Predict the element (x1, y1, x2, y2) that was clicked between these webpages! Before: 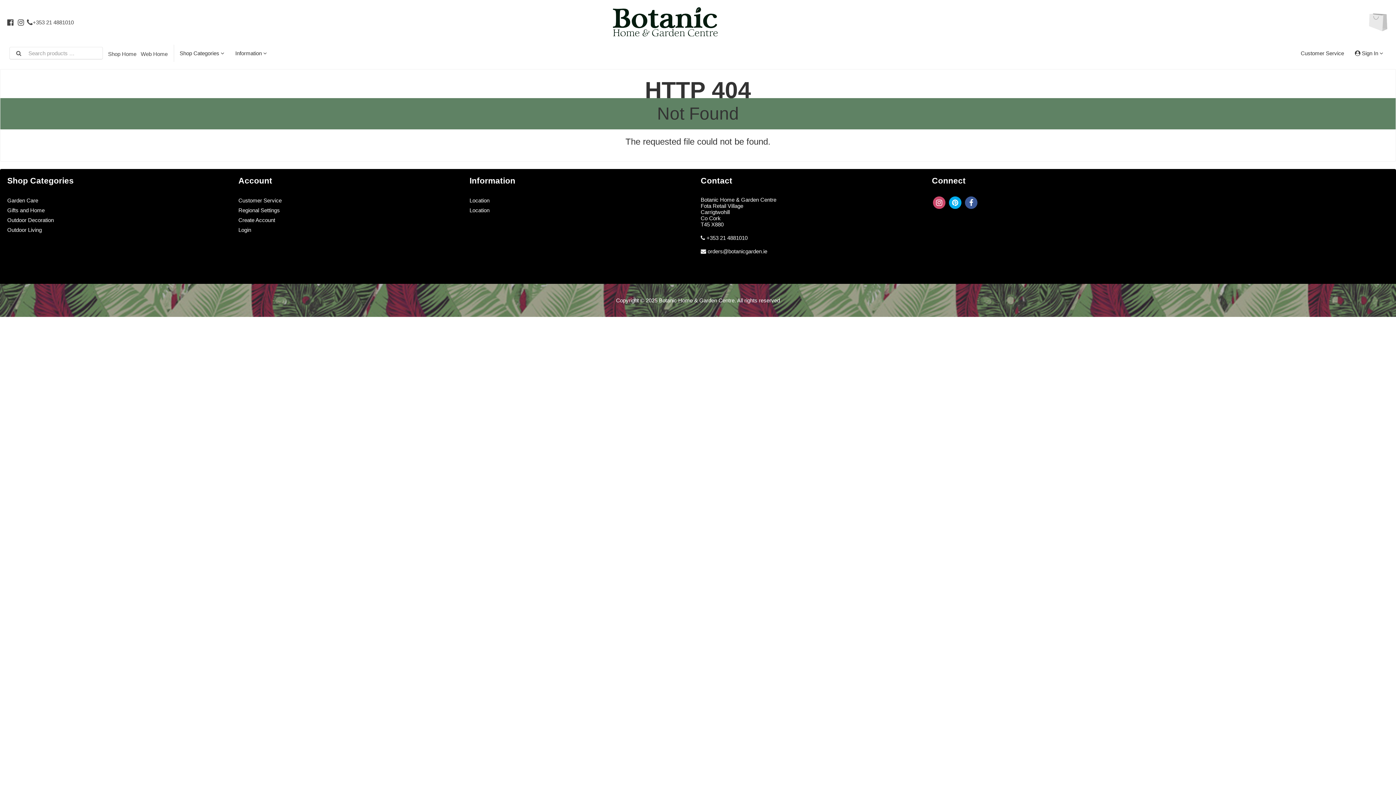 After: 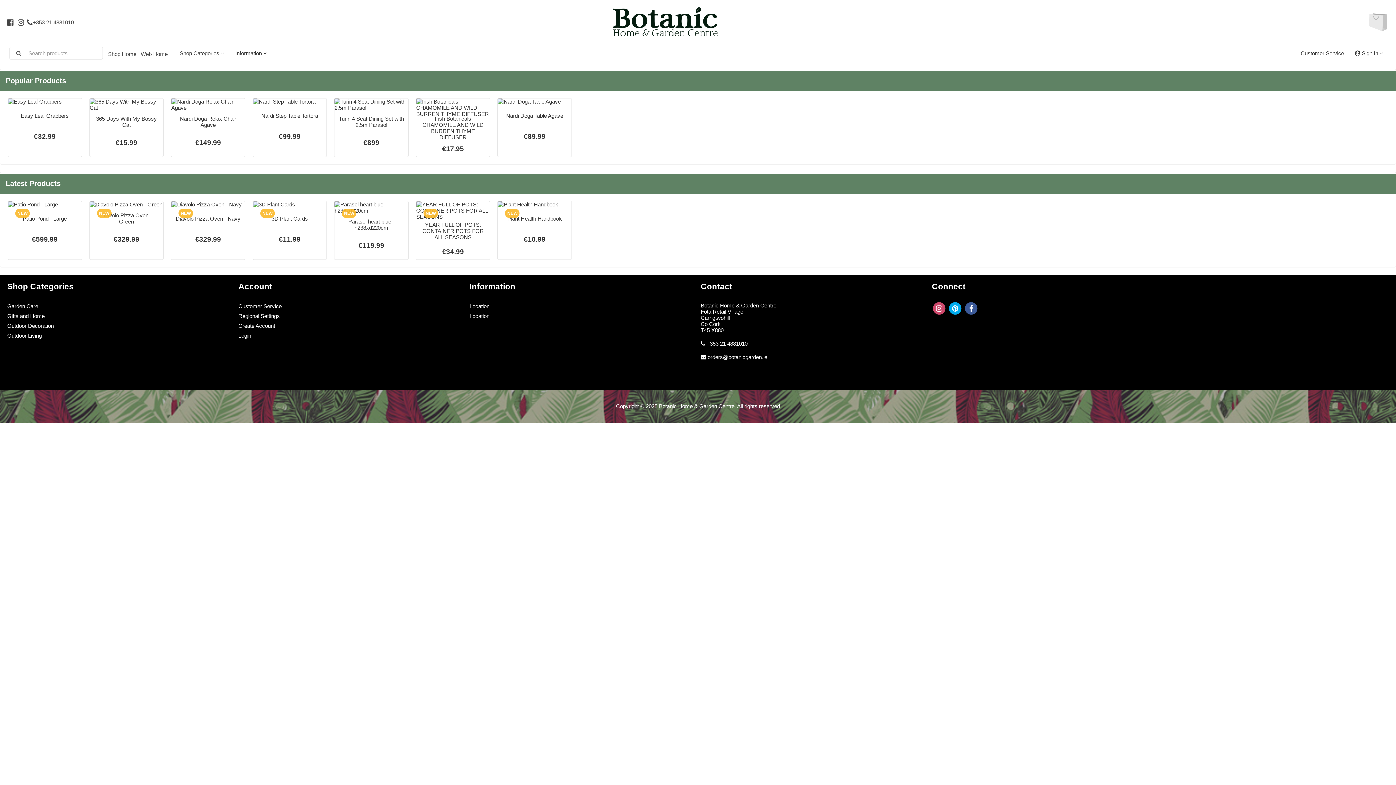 Action: label: Shop Home bbox: (108, 50, 136, 57)